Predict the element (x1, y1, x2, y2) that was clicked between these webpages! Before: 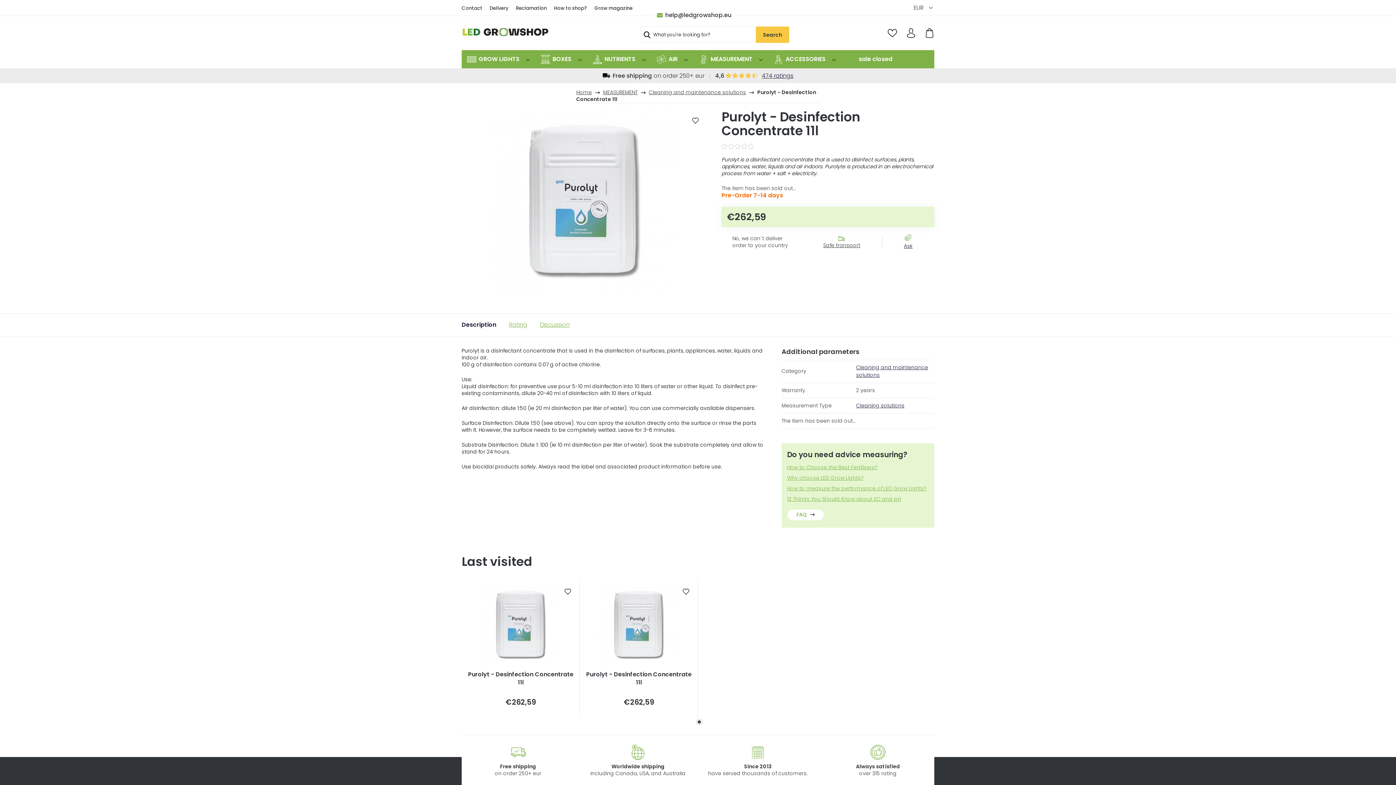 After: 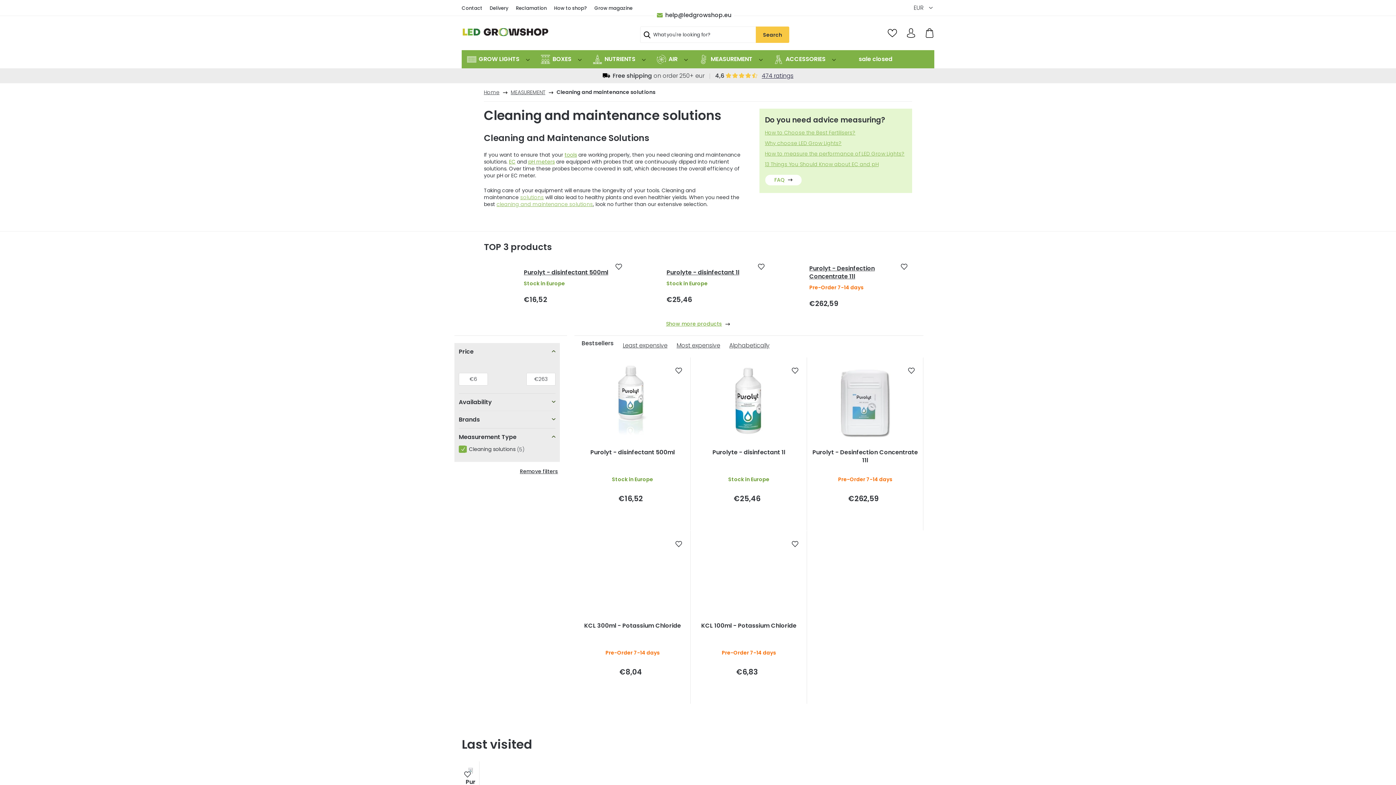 Action: bbox: (856, 402, 904, 409) label: Cleaning solutions